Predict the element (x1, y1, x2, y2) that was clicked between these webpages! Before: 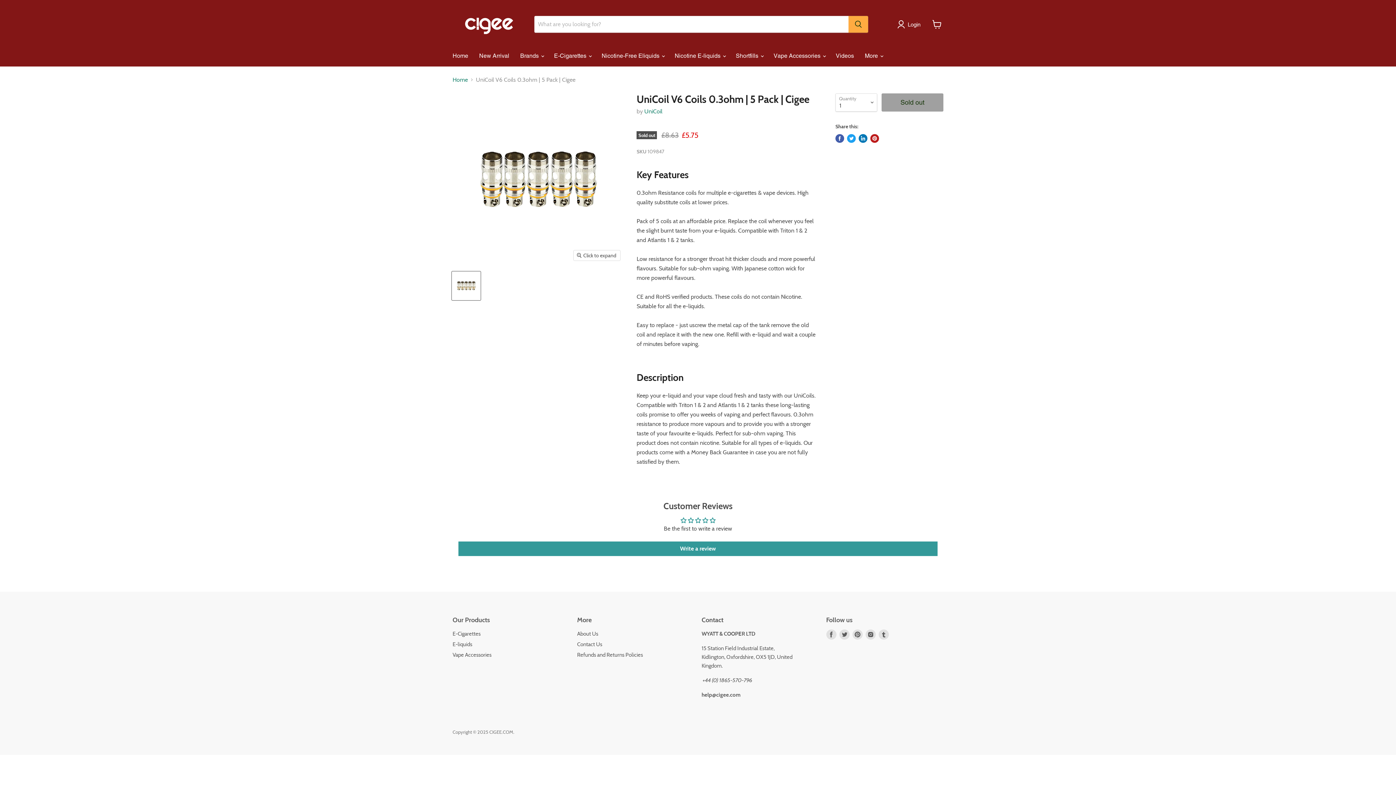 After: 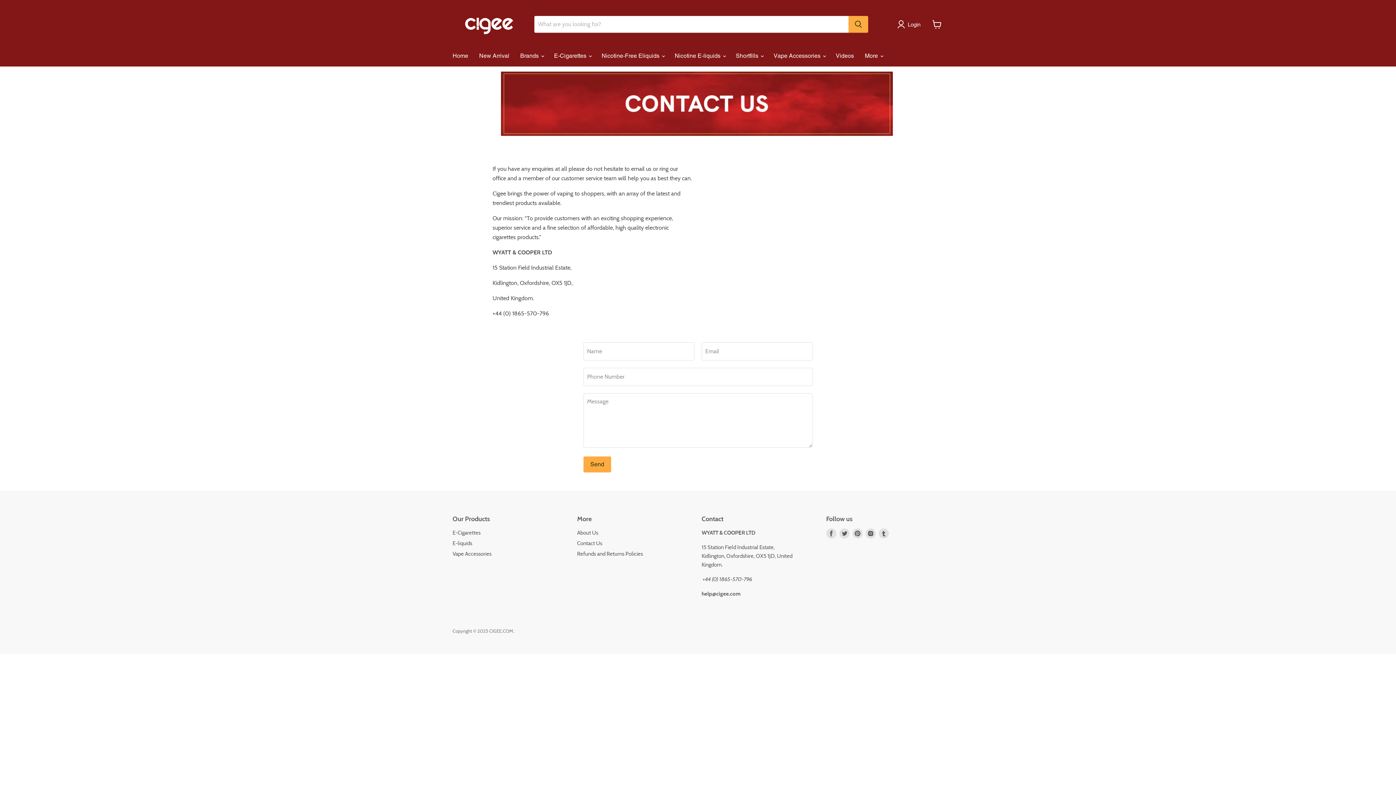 Action: bbox: (577, 641, 602, 647) label: Contact Us